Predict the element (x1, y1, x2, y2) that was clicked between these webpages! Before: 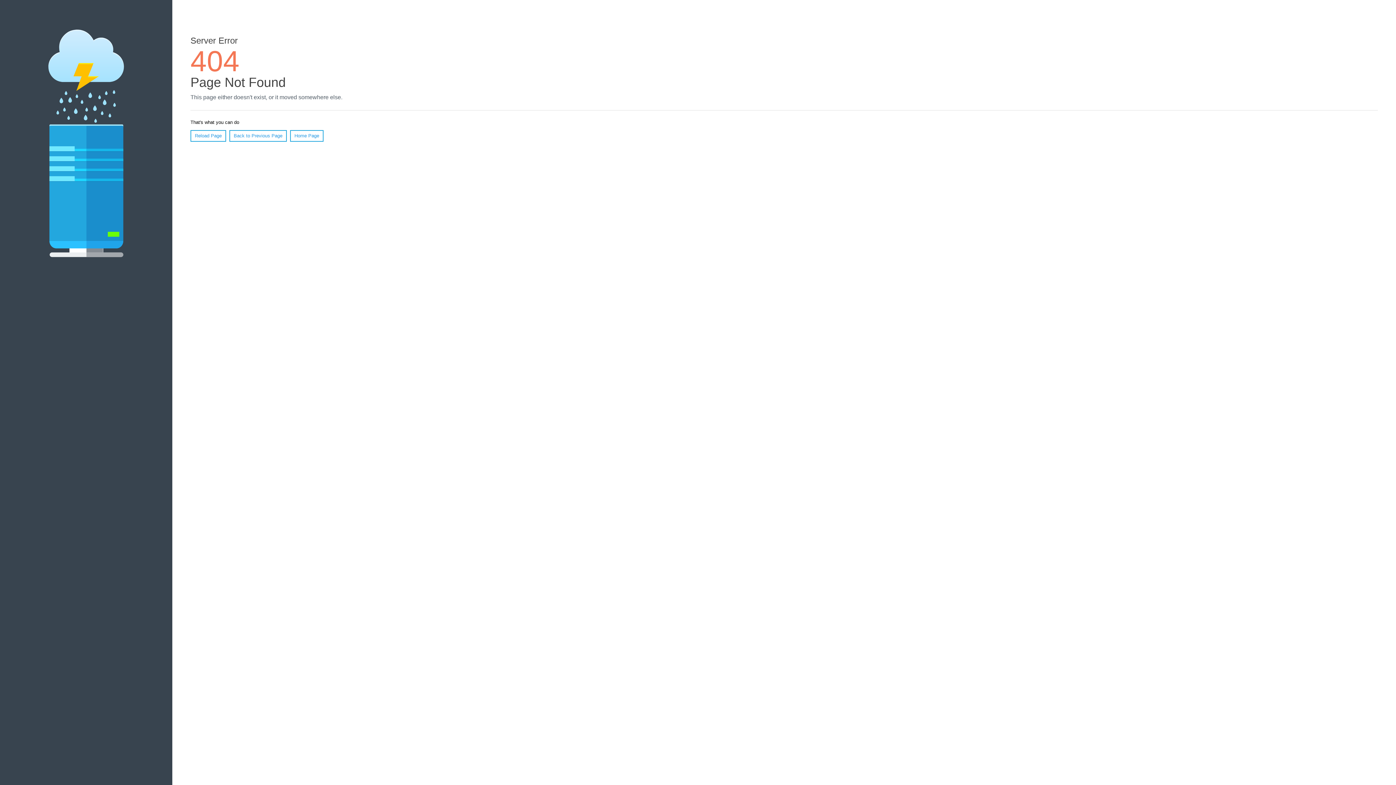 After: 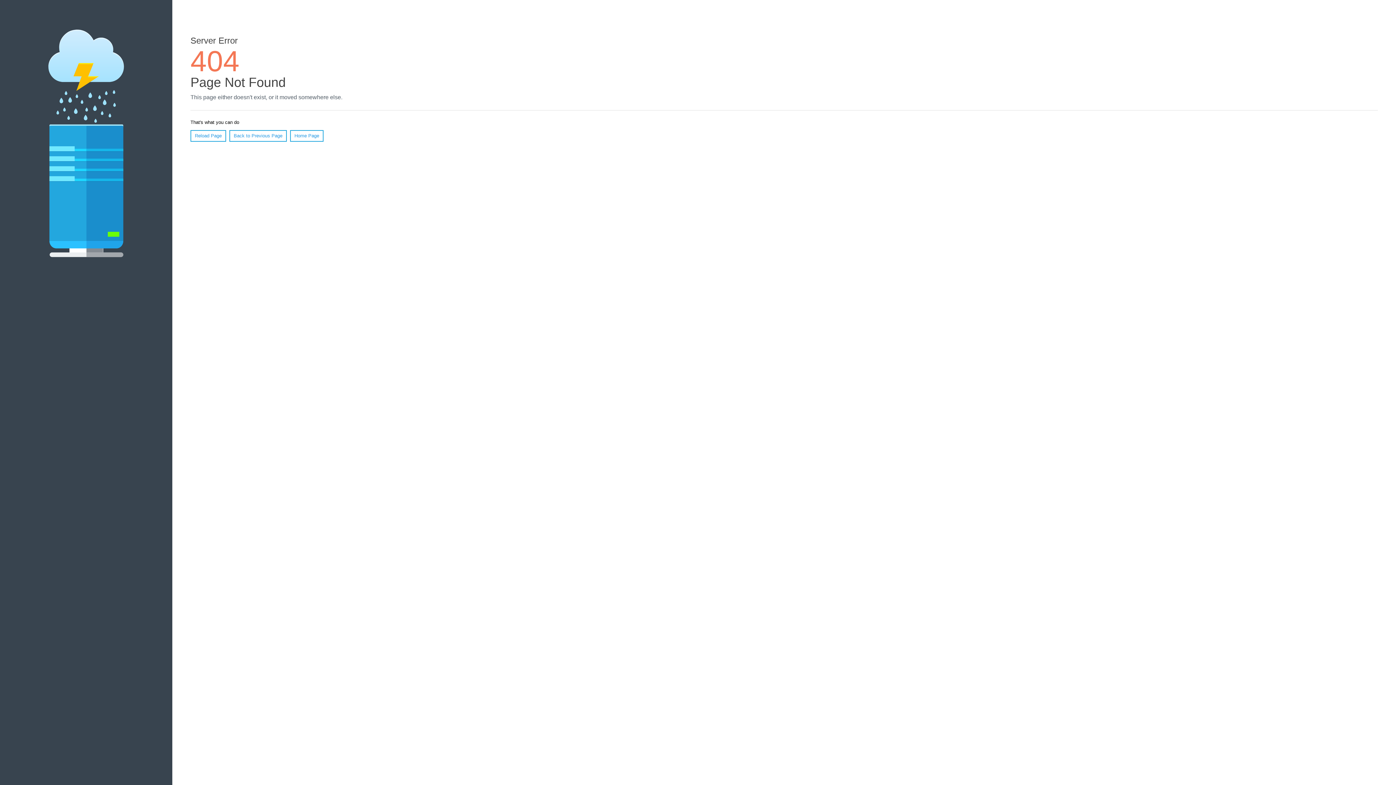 Action: label: Reload Page bbox: (190, 130, 226, 141)